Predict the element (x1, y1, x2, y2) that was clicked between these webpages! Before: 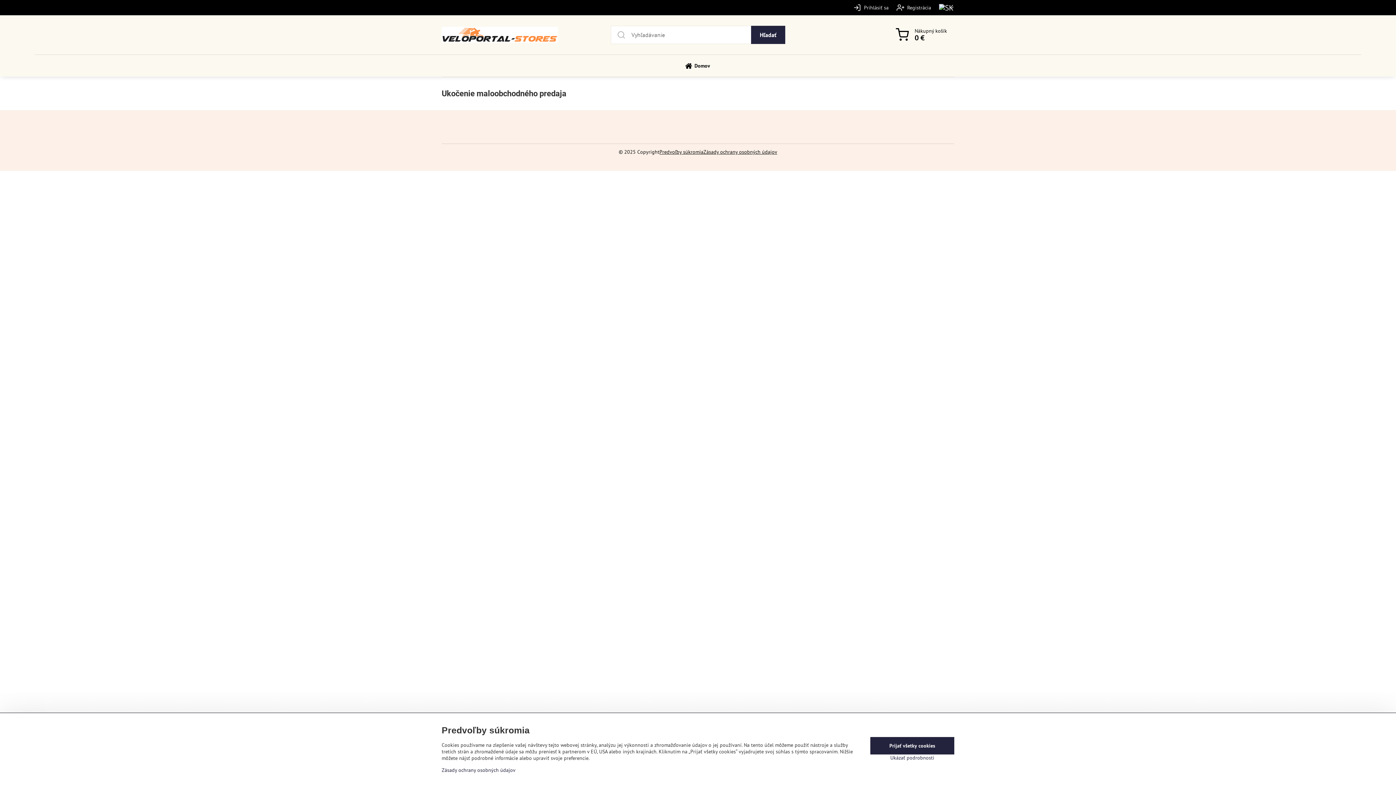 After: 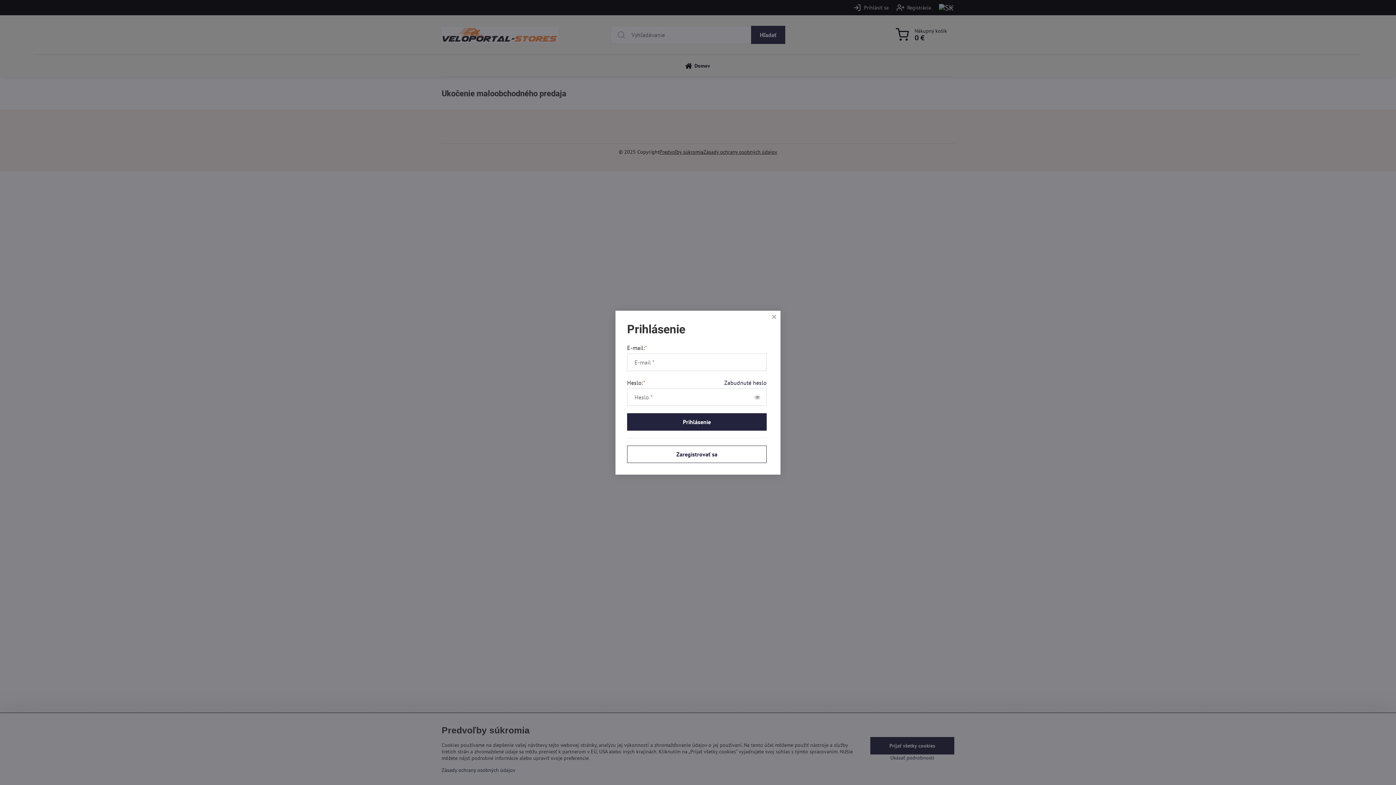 Action: bbox: (850, 0, 893, 15) label: Prihlásiť sa